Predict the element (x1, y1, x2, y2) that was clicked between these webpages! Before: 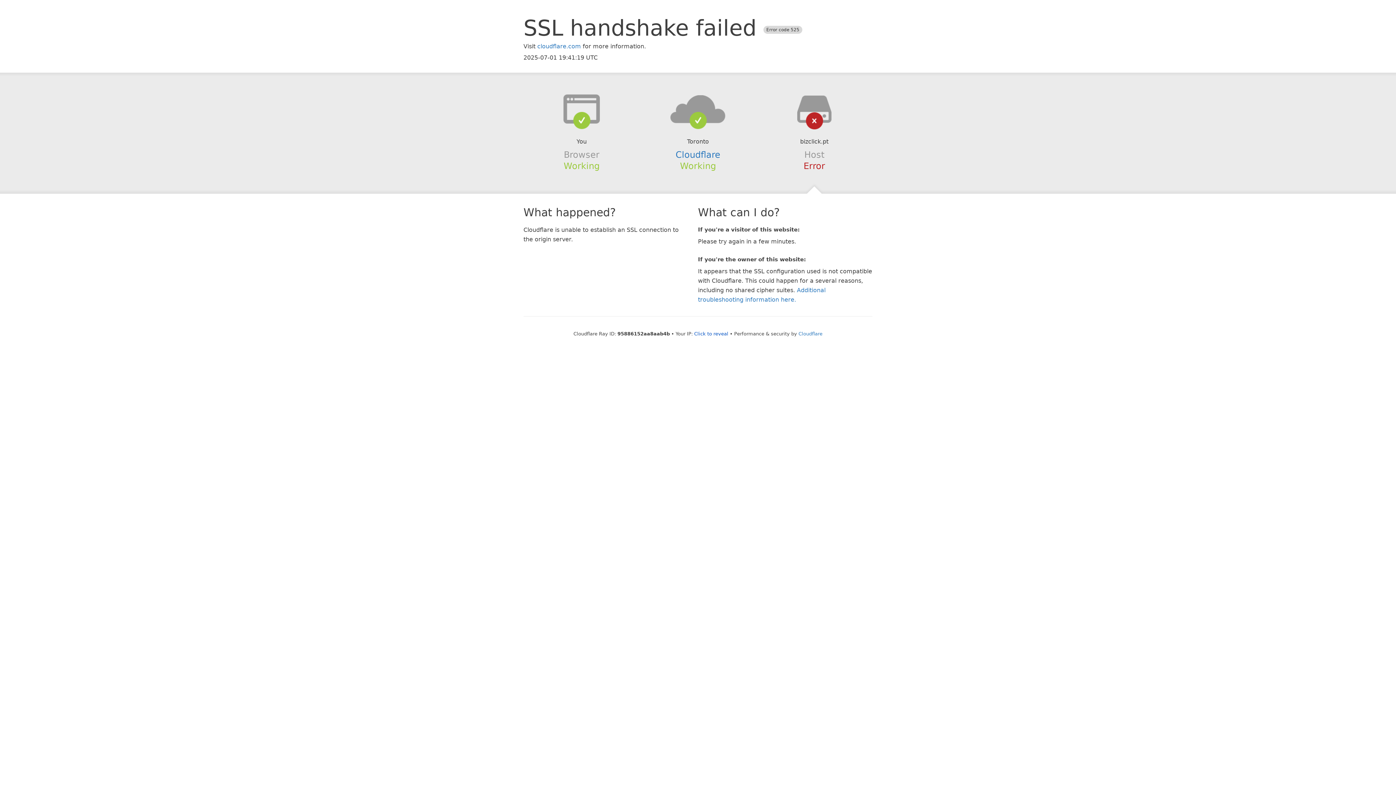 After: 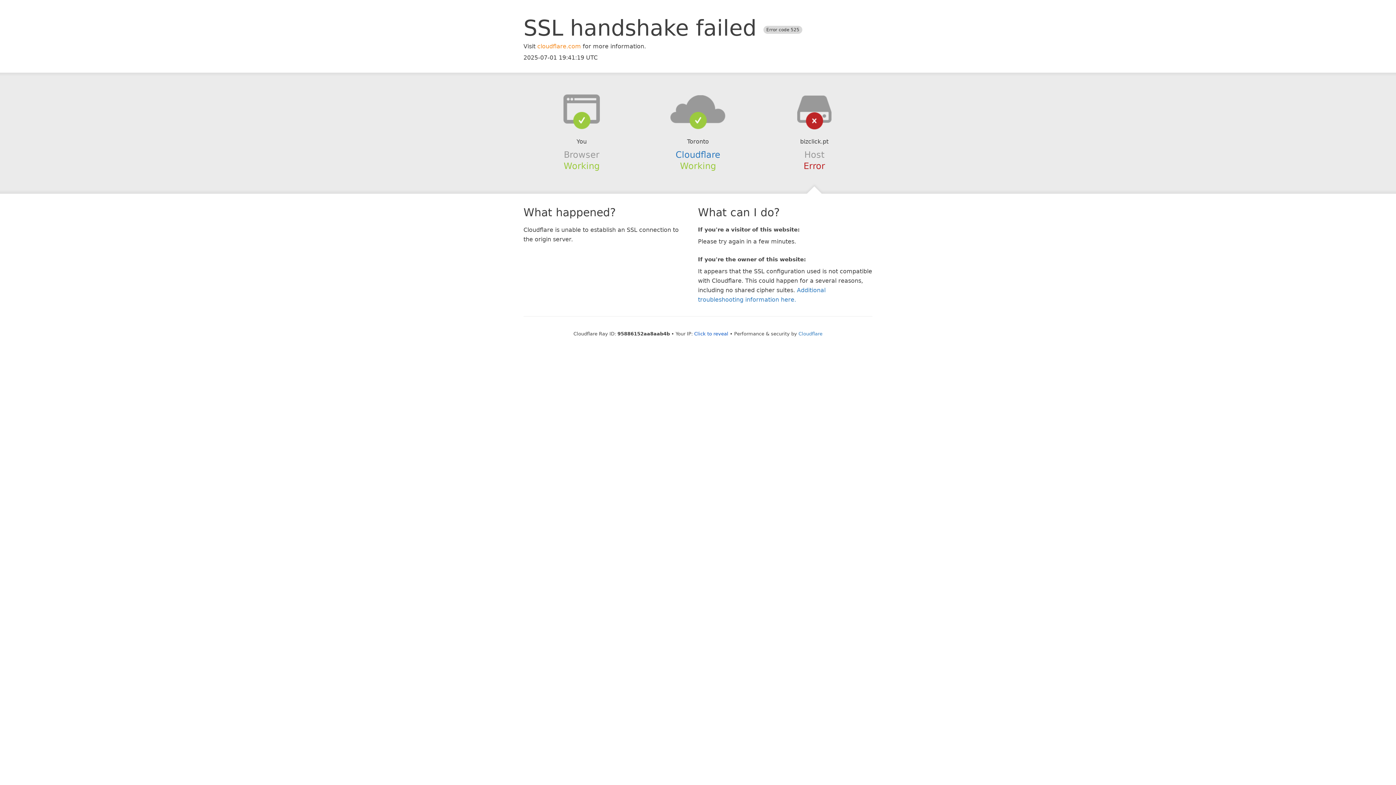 Action: label: cloudflare.com bbox: (537, 42, 581, 49)